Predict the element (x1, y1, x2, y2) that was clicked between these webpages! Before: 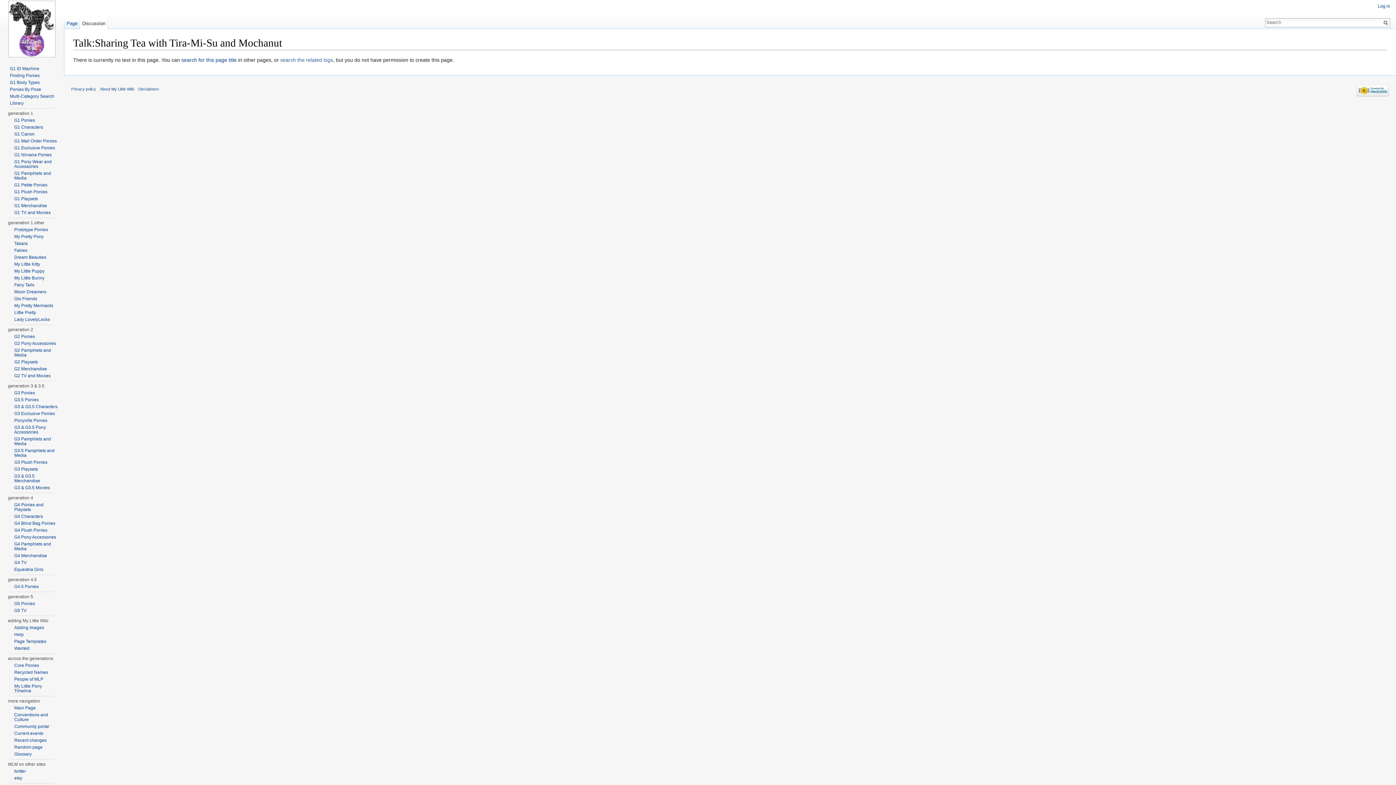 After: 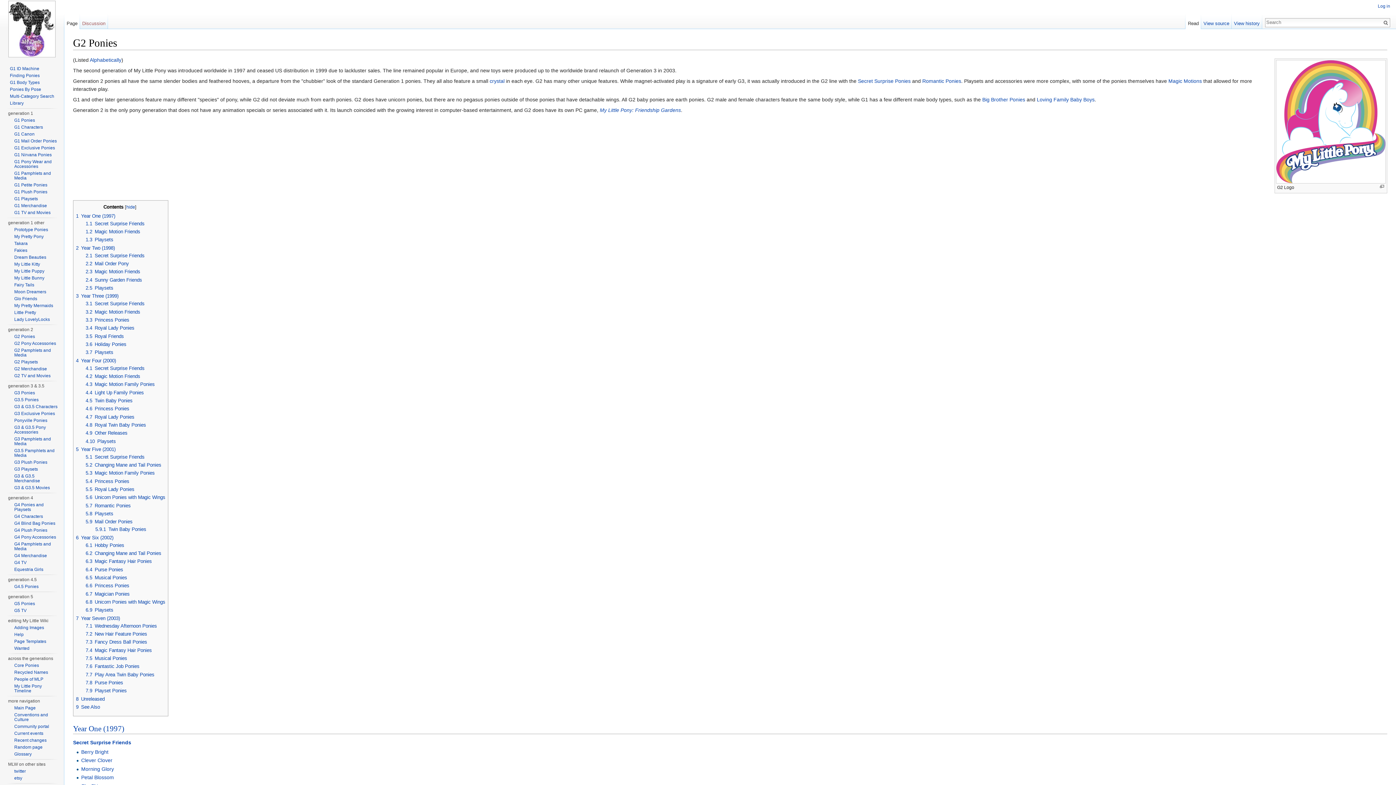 Action: bbox: (14, 334, 34, 339) label: G2 Ponies